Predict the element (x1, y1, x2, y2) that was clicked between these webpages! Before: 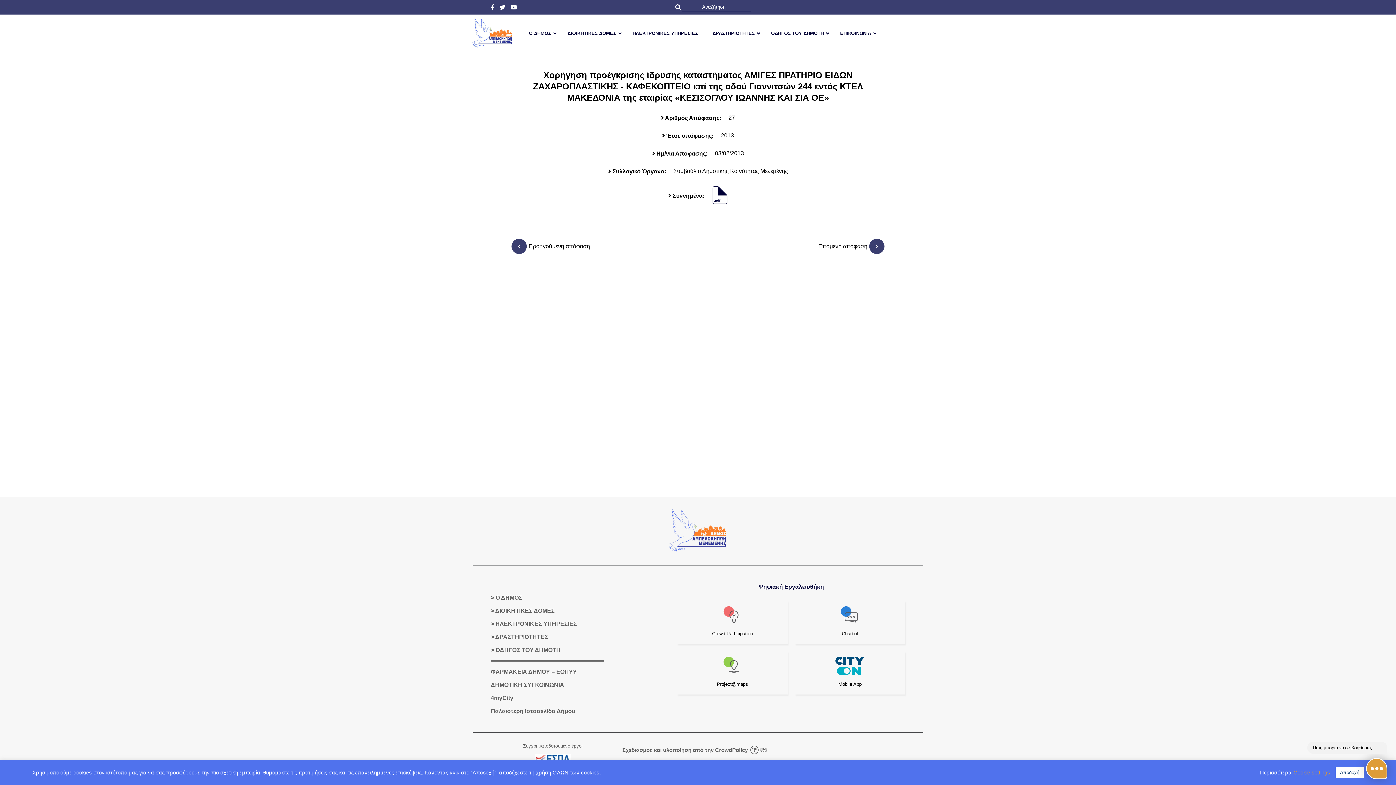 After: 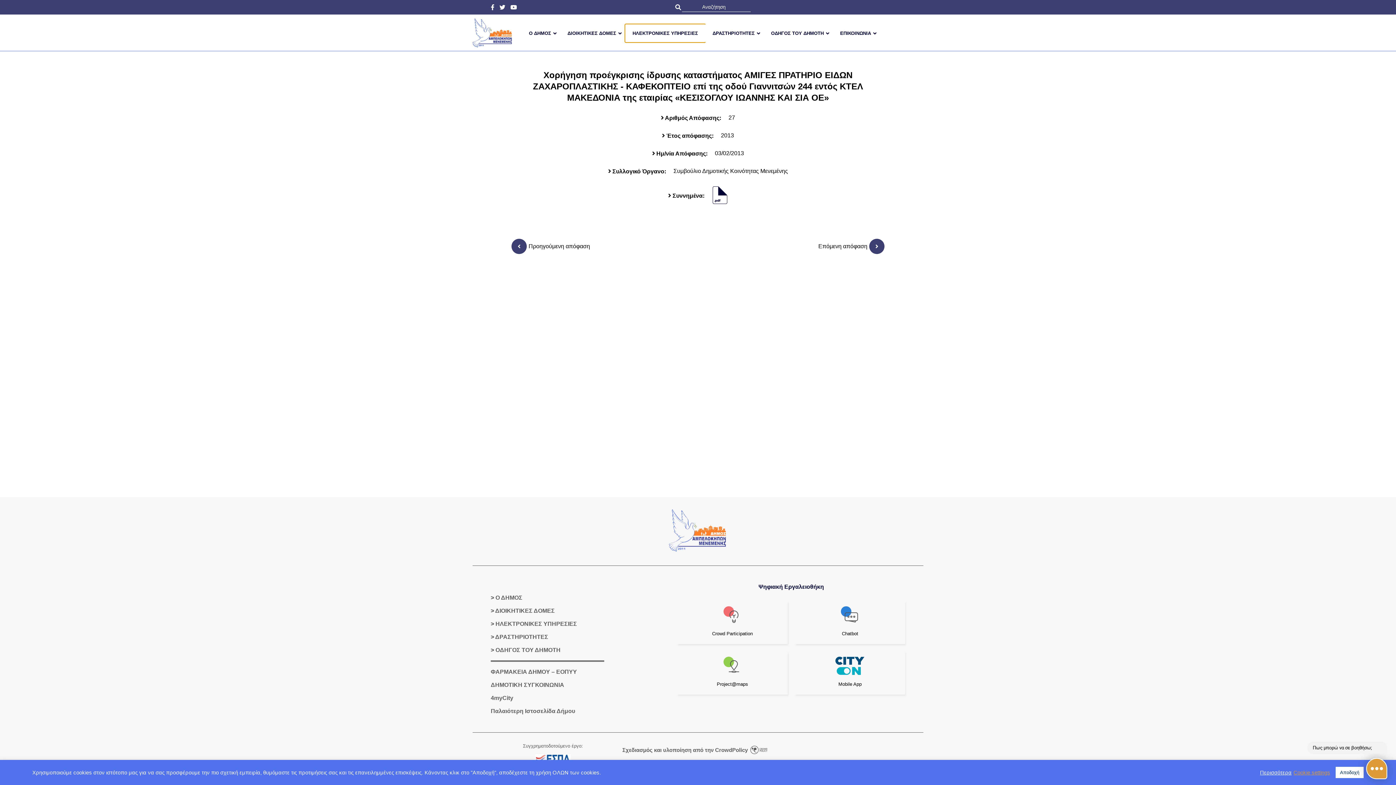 Action: bbox: (625, 24, 705, 42) label: ΗΛΕΚΤΡΟΝΙΚΕΣ ΥΠΗΡΕΣΙΕΣ